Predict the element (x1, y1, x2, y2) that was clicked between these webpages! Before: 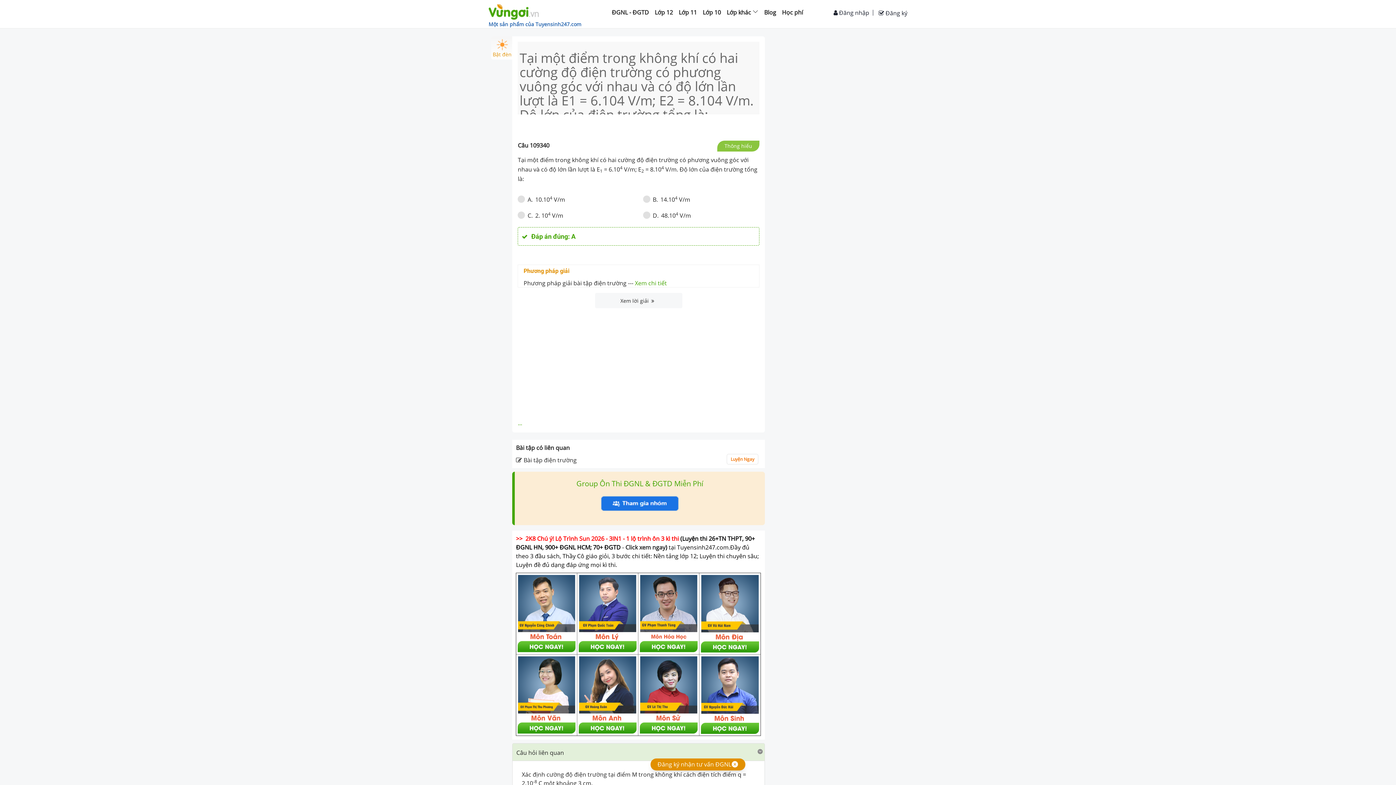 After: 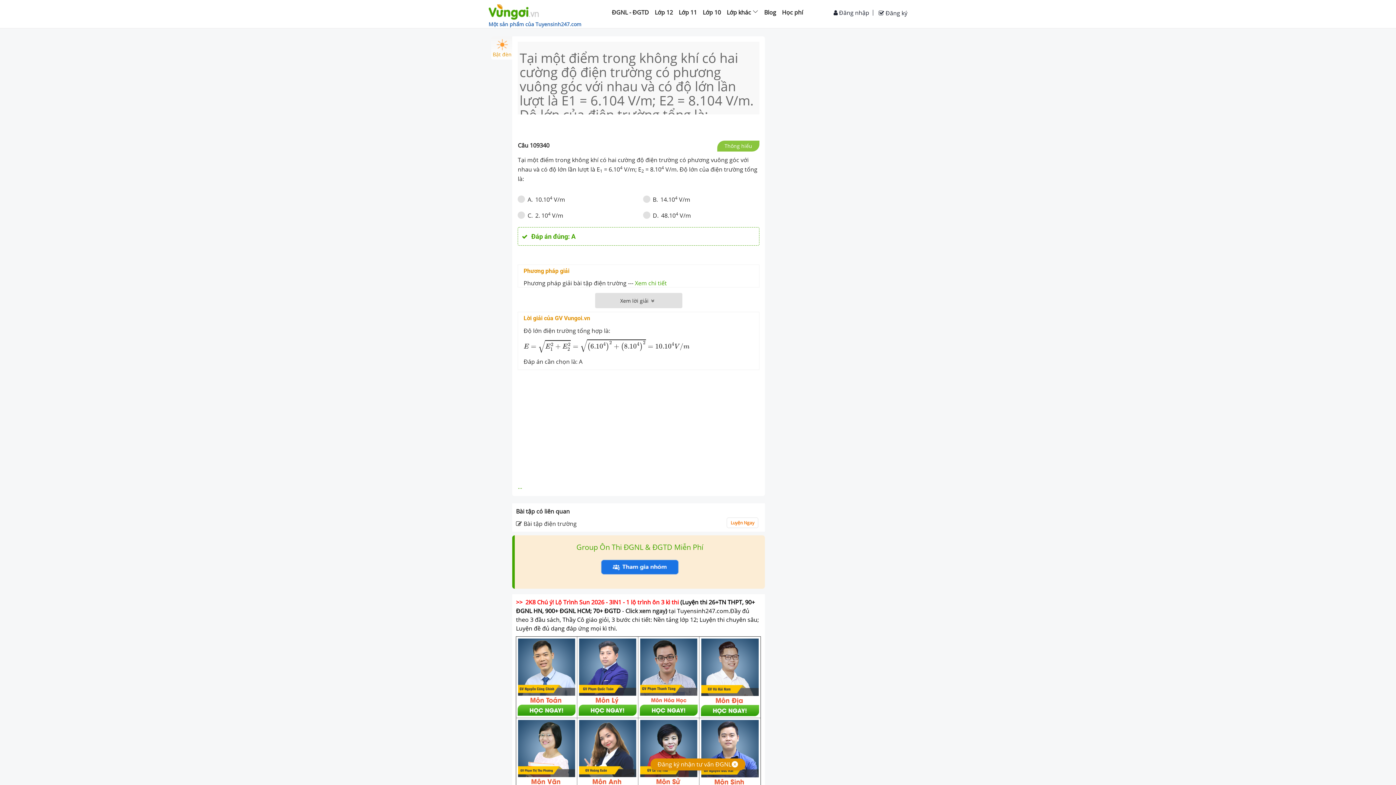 Action: label: Xem lời giải bbox: (595, 293, 682, 308)